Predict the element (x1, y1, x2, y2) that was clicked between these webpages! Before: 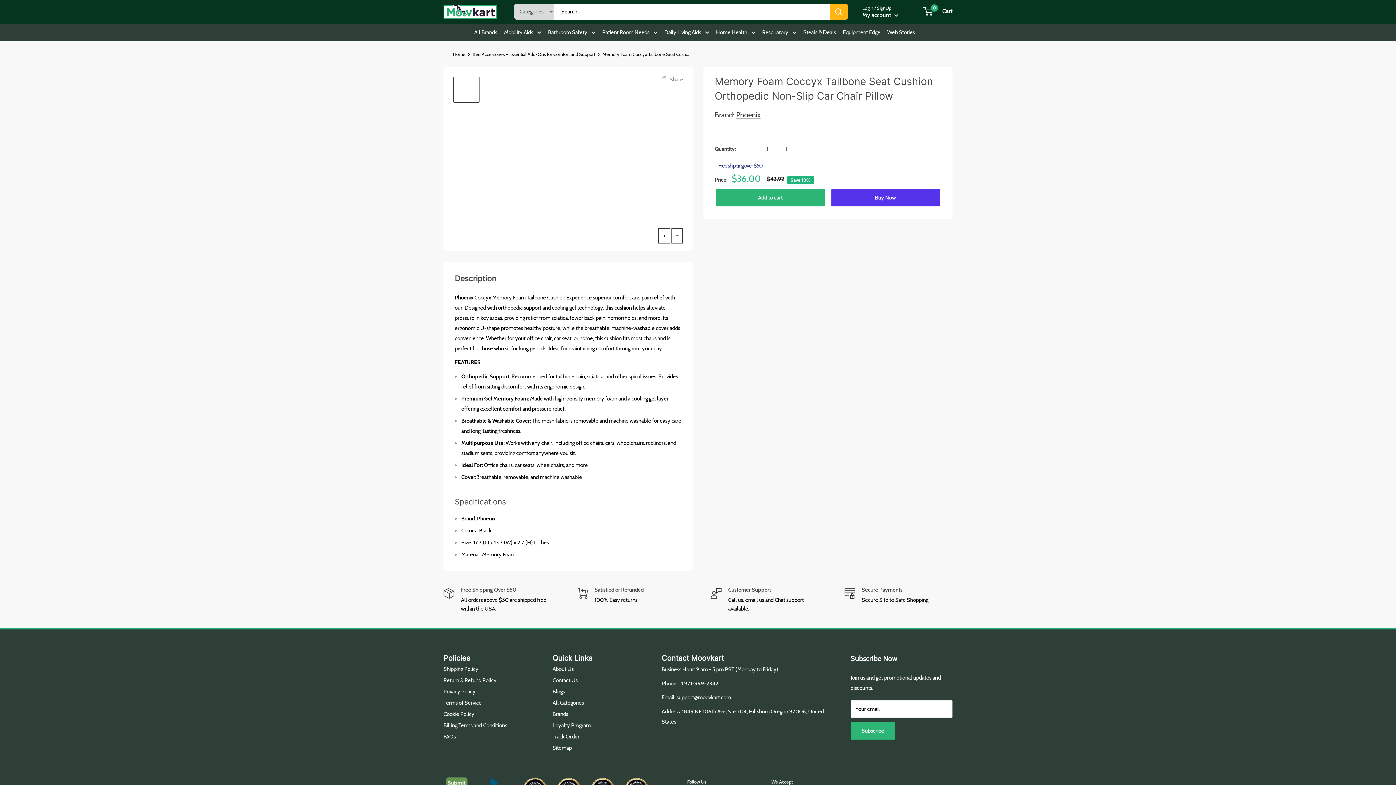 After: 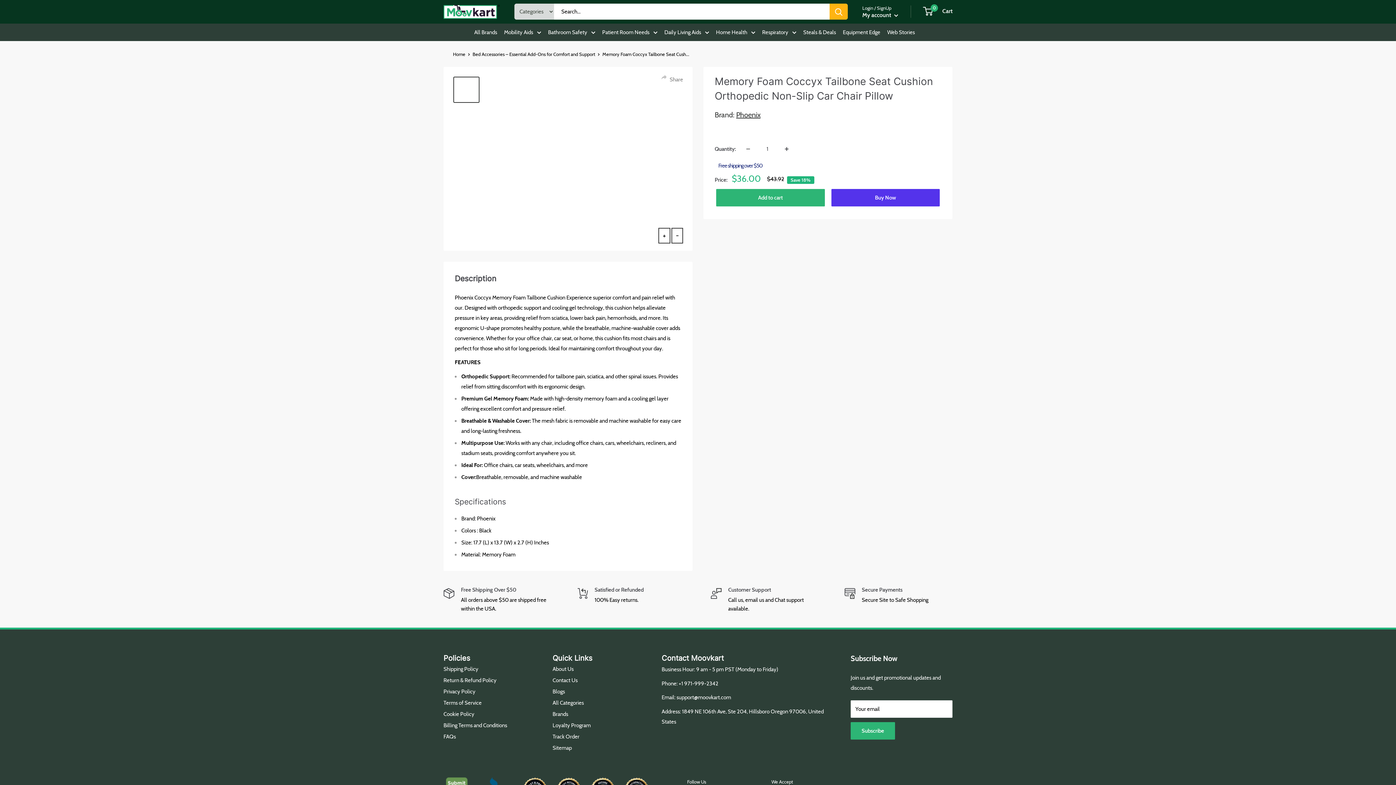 Action: label: Increase quantity by 1 bbox: (779, 141, 794, 156)